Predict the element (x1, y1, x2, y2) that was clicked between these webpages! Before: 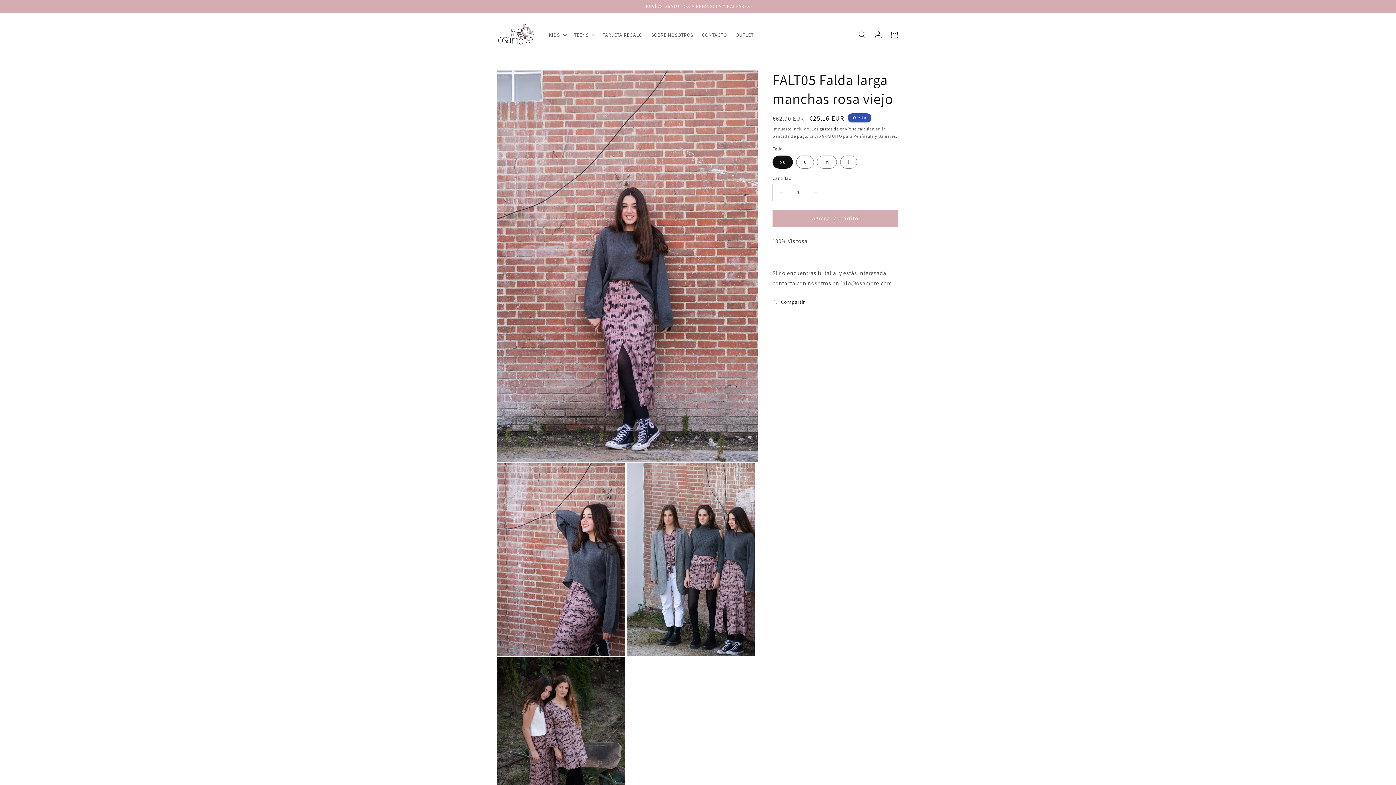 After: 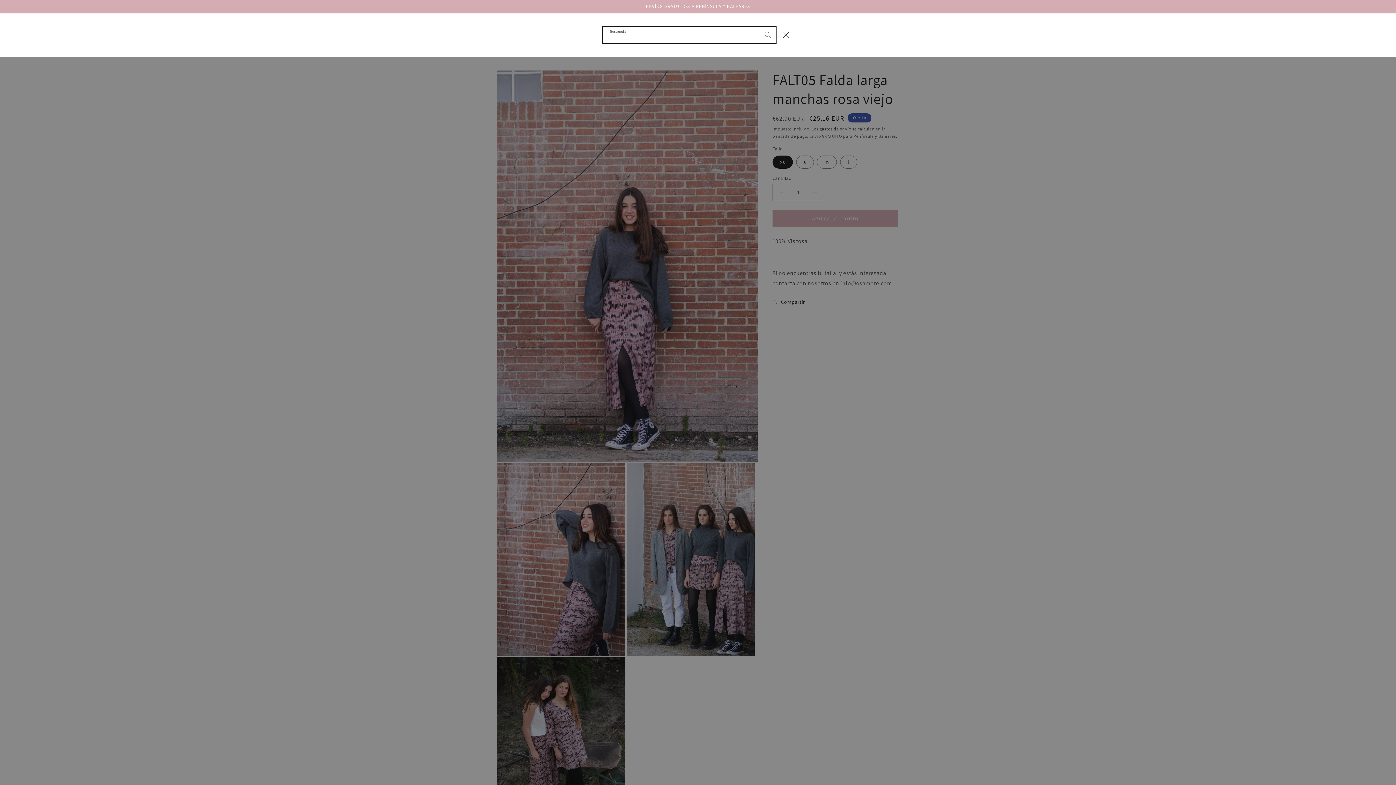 Action: bbox: (854, 27, 870, 43) label: Búsqueda